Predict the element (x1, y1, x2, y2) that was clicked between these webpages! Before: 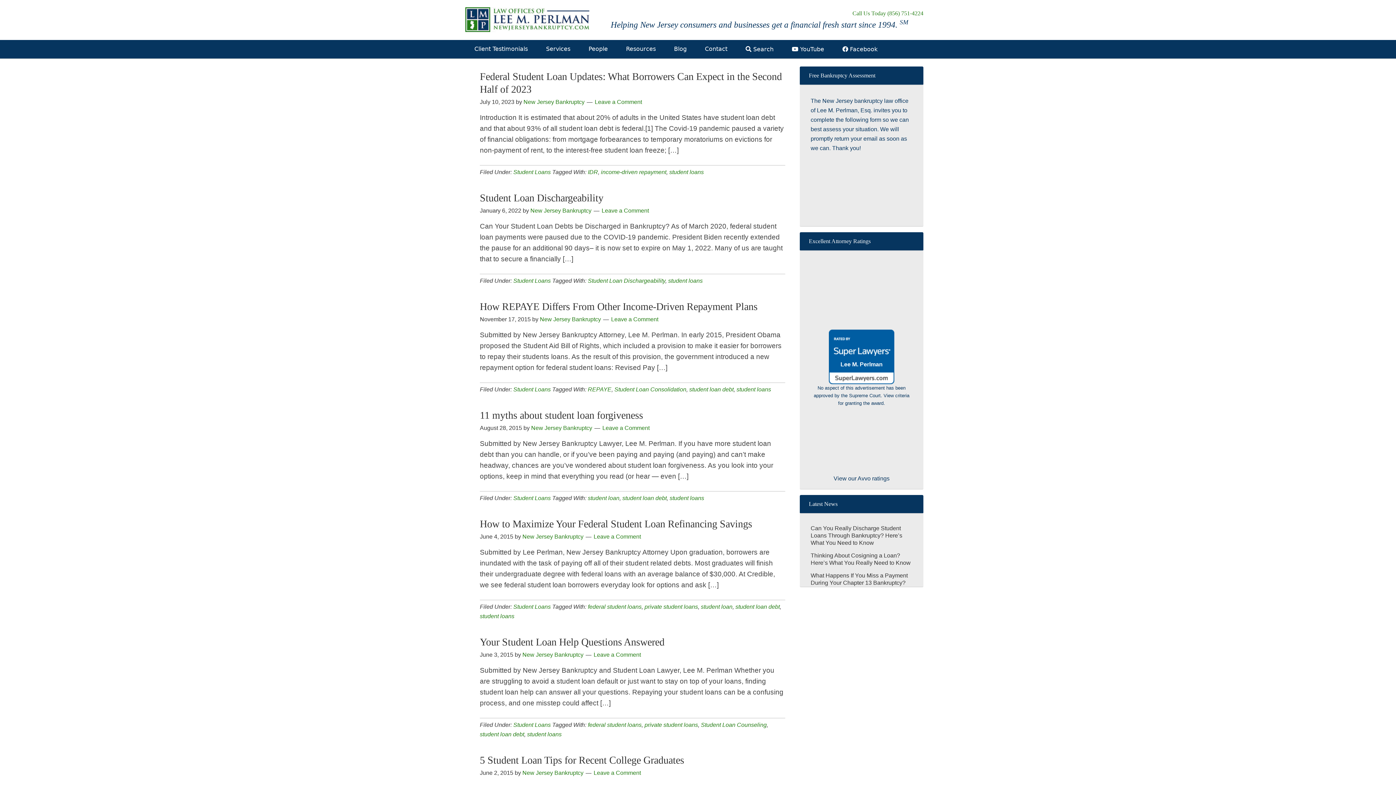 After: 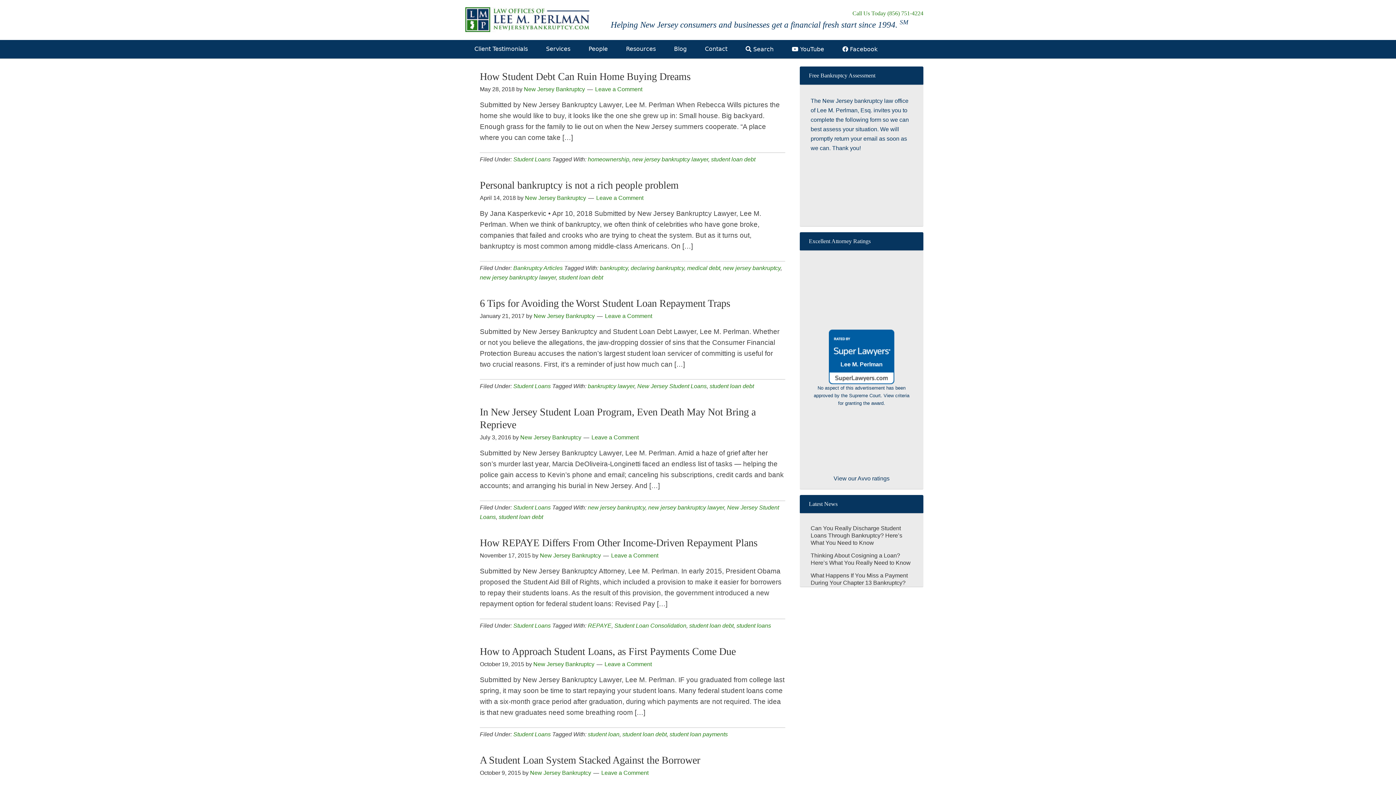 Action: label: student loan debt bbox: (735, 604, 780, 610)